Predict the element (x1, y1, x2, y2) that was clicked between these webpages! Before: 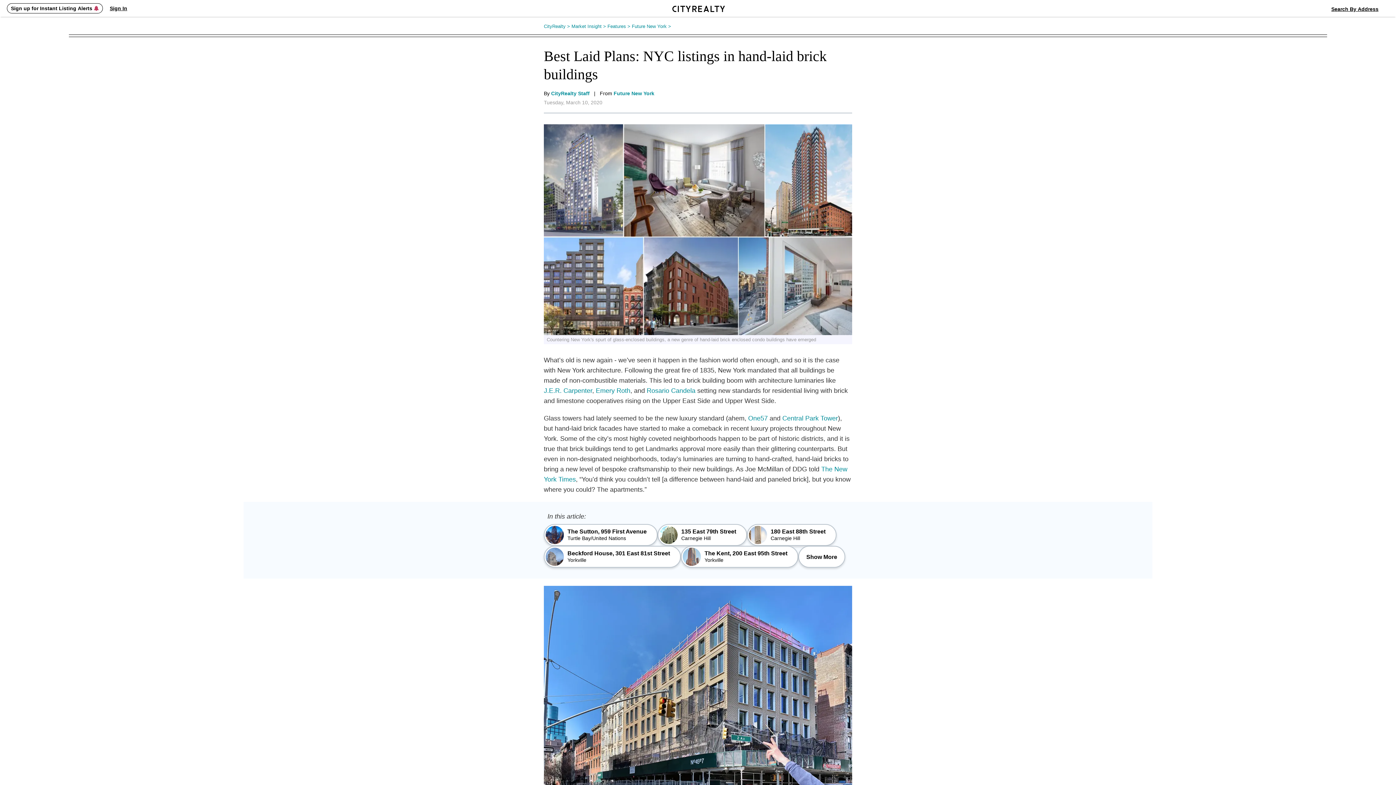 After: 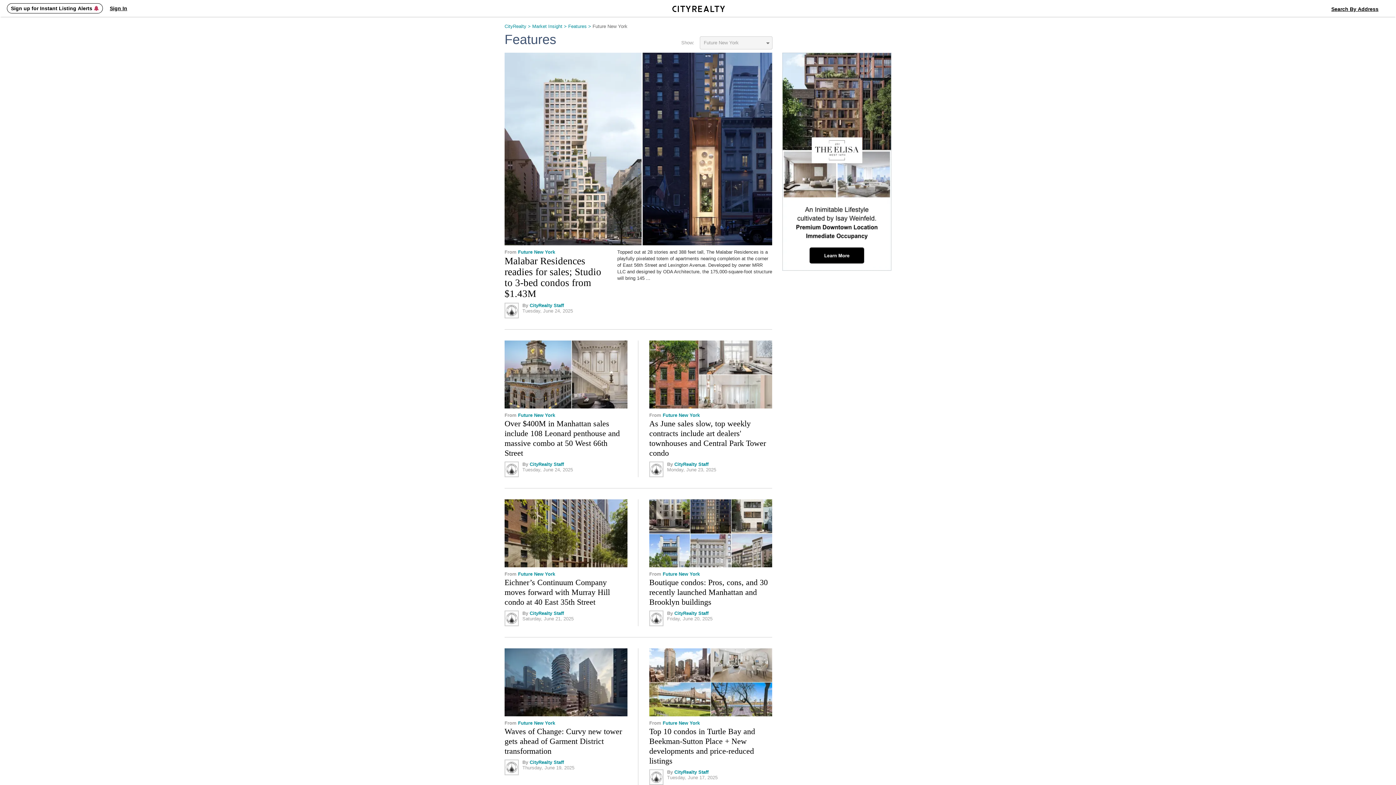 Action: bbox: (632, 23, 671, 29) label: Future New York >